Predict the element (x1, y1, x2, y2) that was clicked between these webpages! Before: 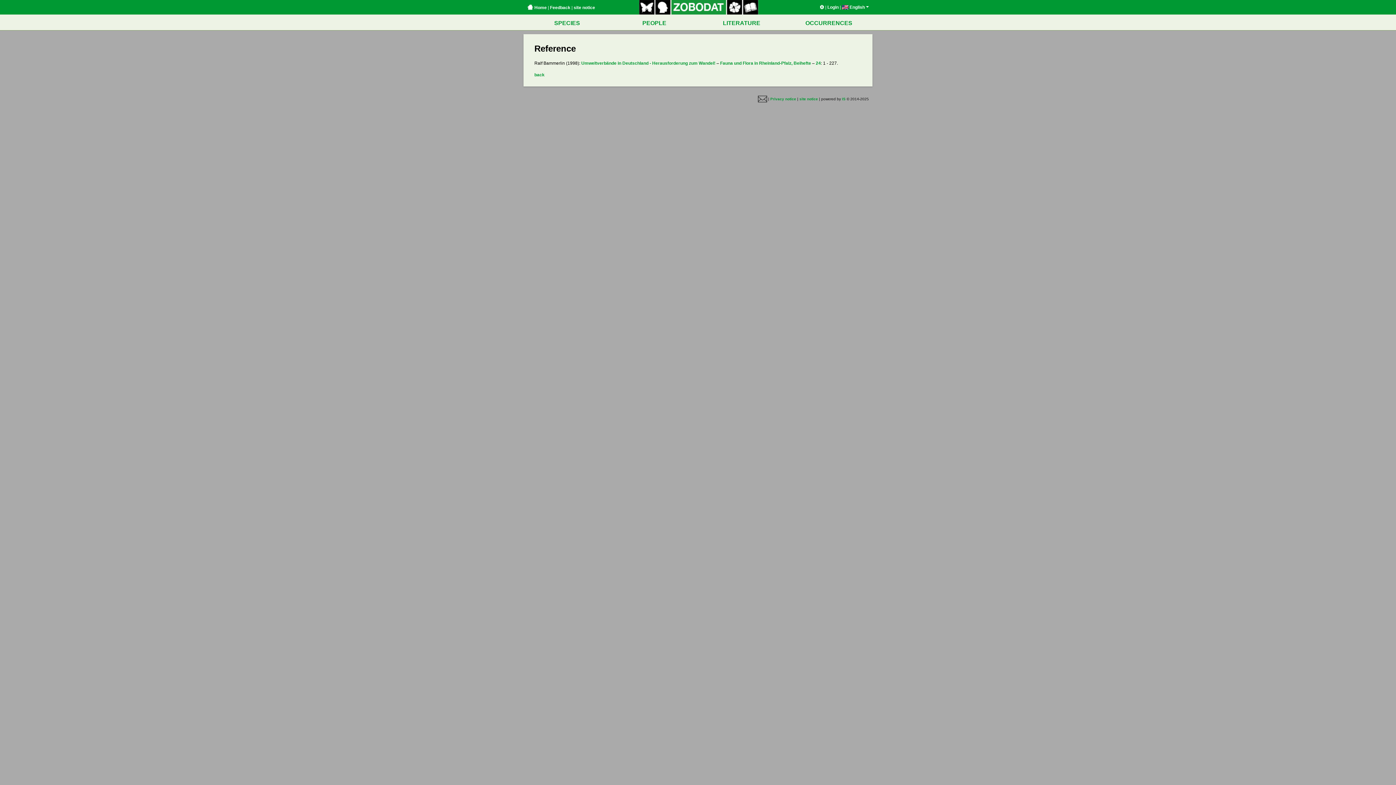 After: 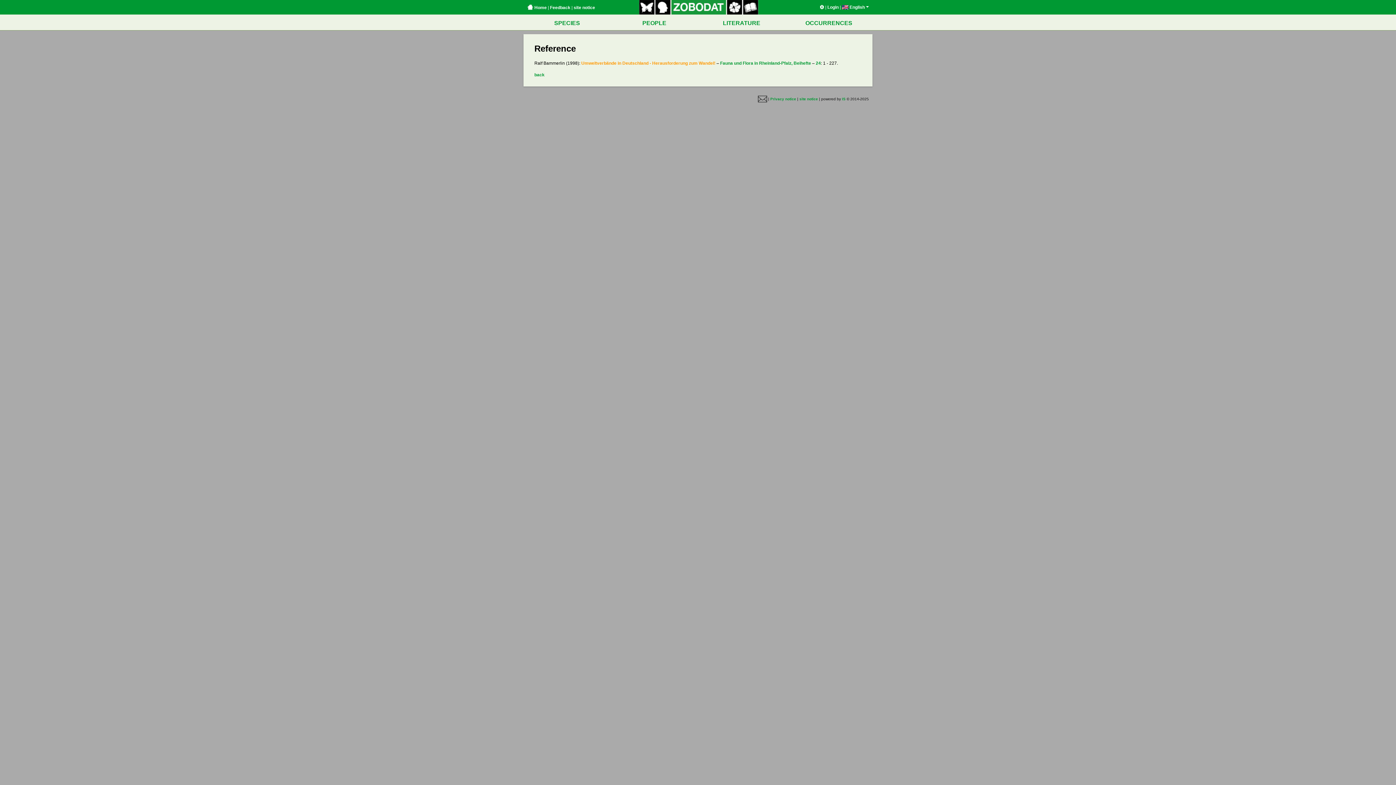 Action: bbox: (581, 60, 715, 65) label: Umweltverbände in Deutschland - Herausforderung zum Wandel!